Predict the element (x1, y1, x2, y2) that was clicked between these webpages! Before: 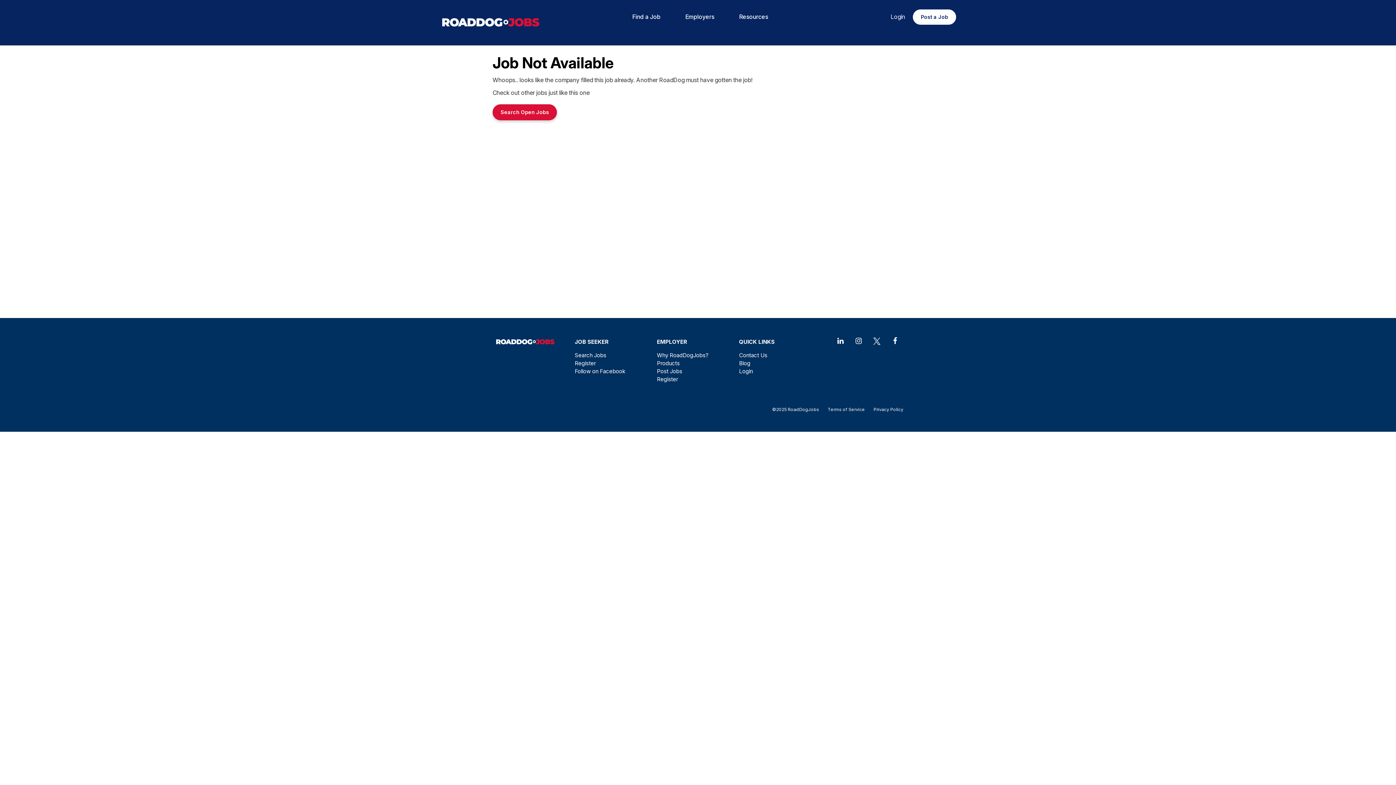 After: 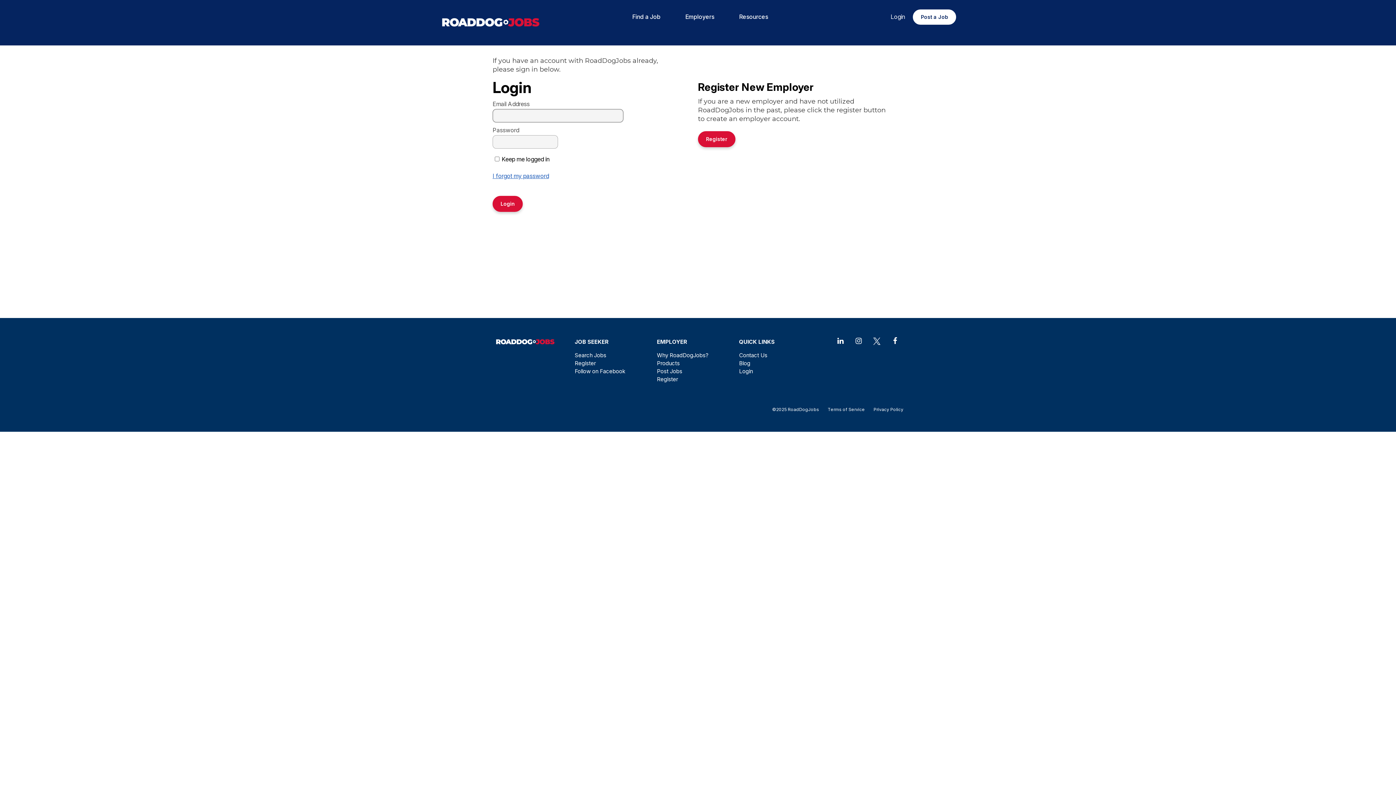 Action: bbox: (657, 368, 682, 374) label: Post Jobs